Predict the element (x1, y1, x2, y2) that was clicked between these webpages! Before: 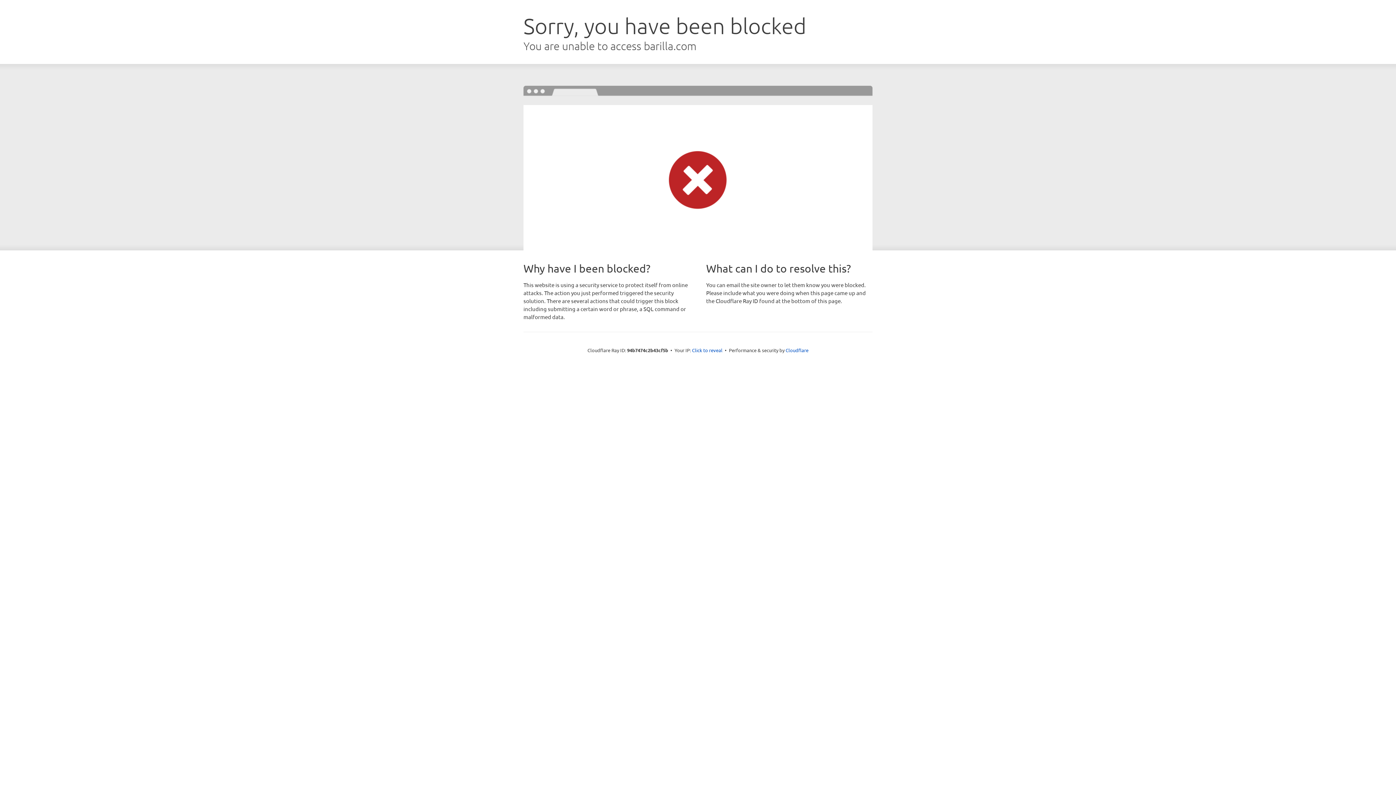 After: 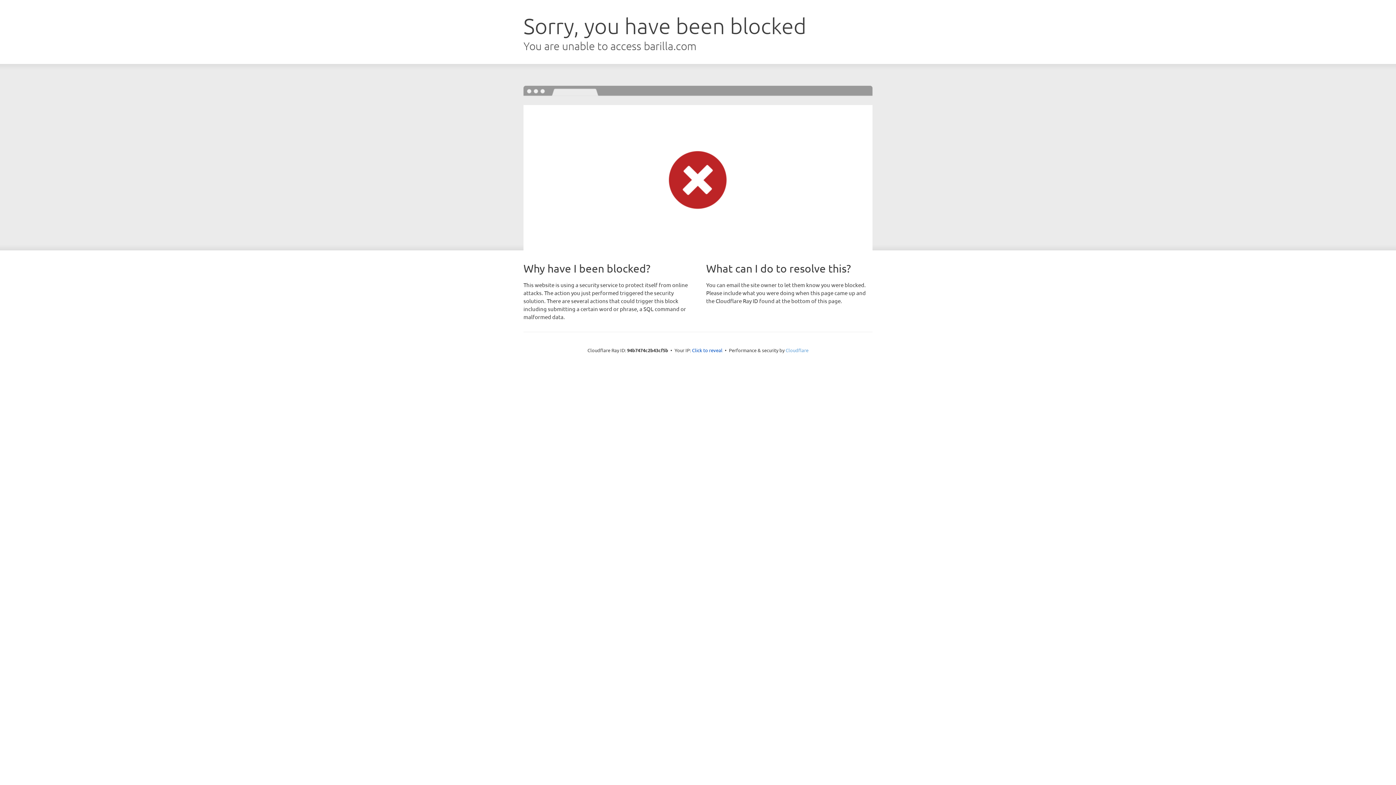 Action: label: Cloudflare bbox: (785, 347, 808, 353)